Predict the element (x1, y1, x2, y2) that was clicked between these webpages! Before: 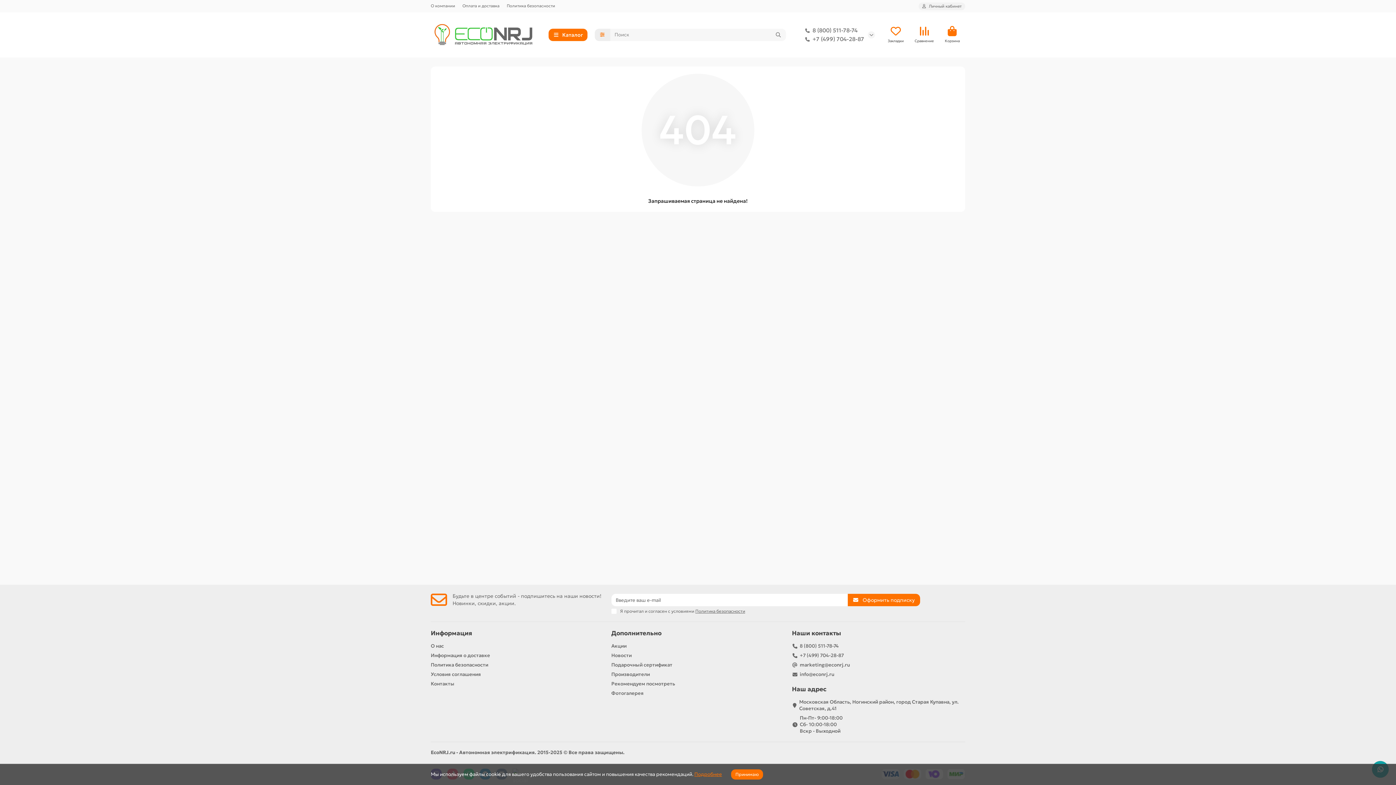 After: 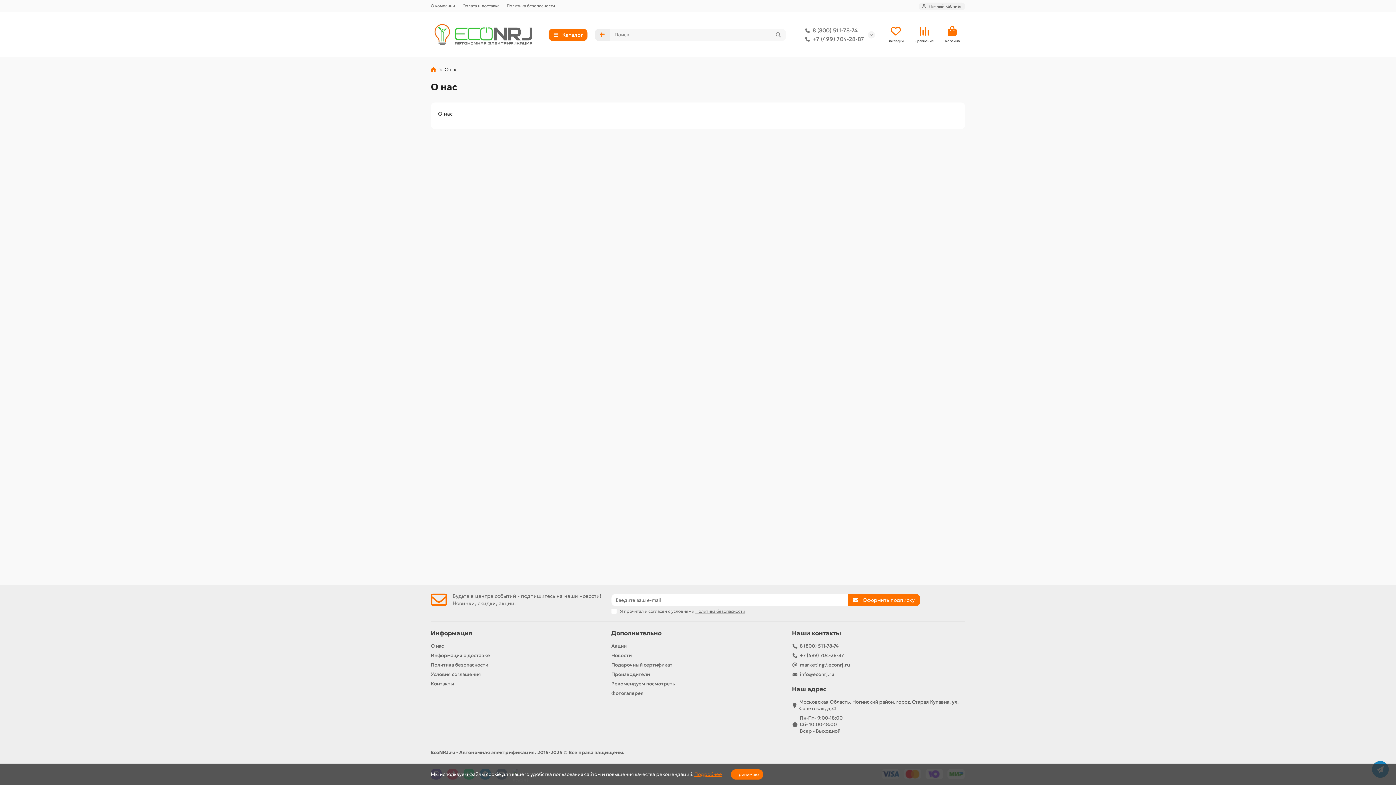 Action: bbox: (430, 643, 444, 649) label: О нас